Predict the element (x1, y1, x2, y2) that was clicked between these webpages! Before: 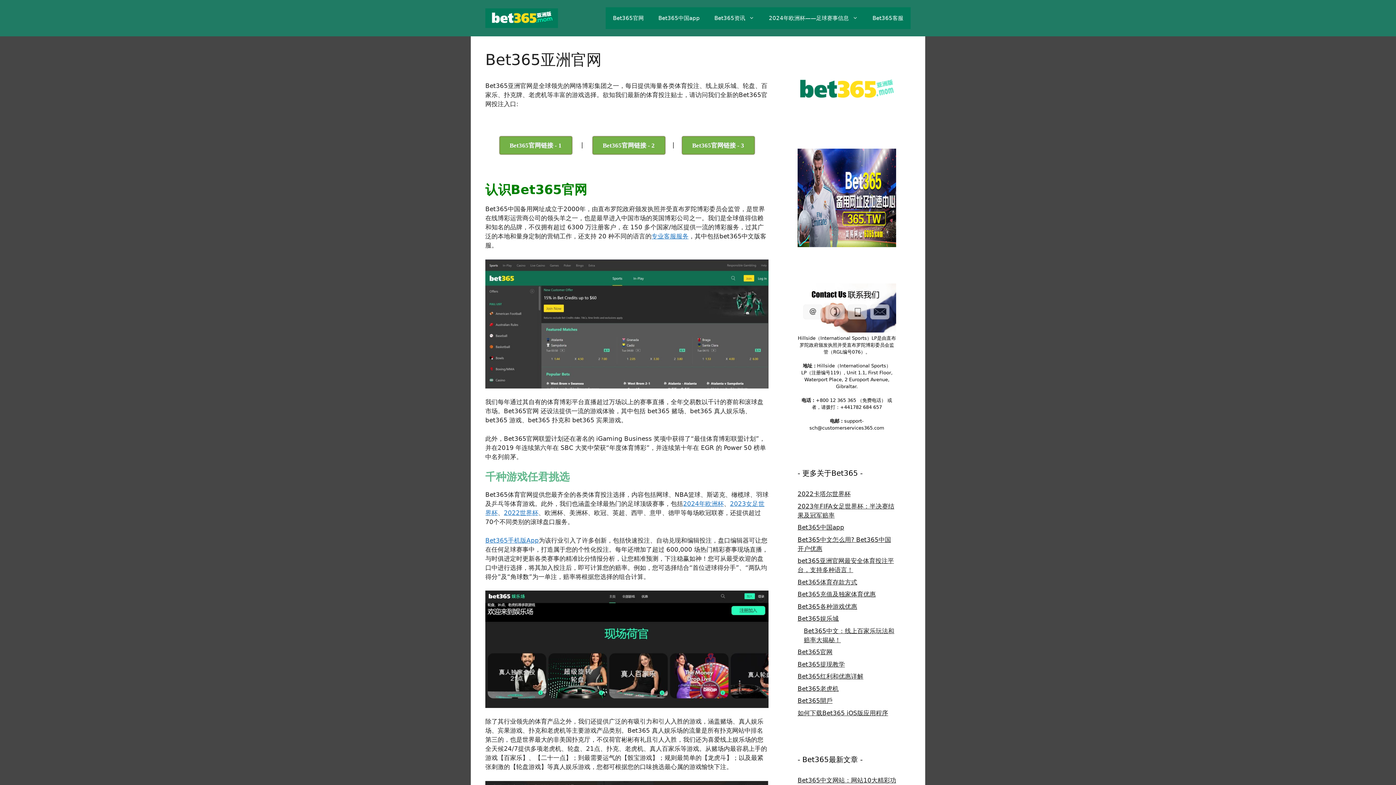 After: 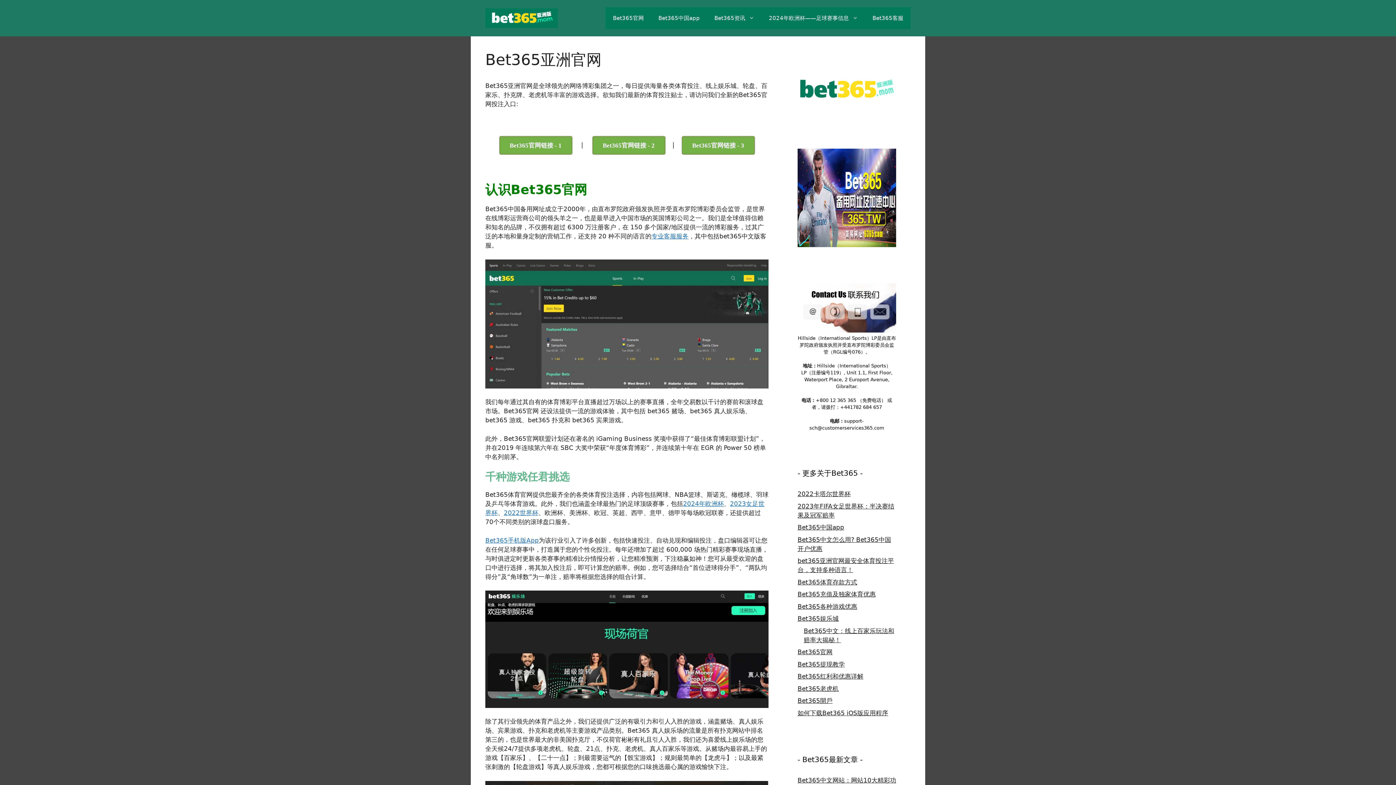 Action: bbox: (797, 648, 832, 656) label: Bet365官网